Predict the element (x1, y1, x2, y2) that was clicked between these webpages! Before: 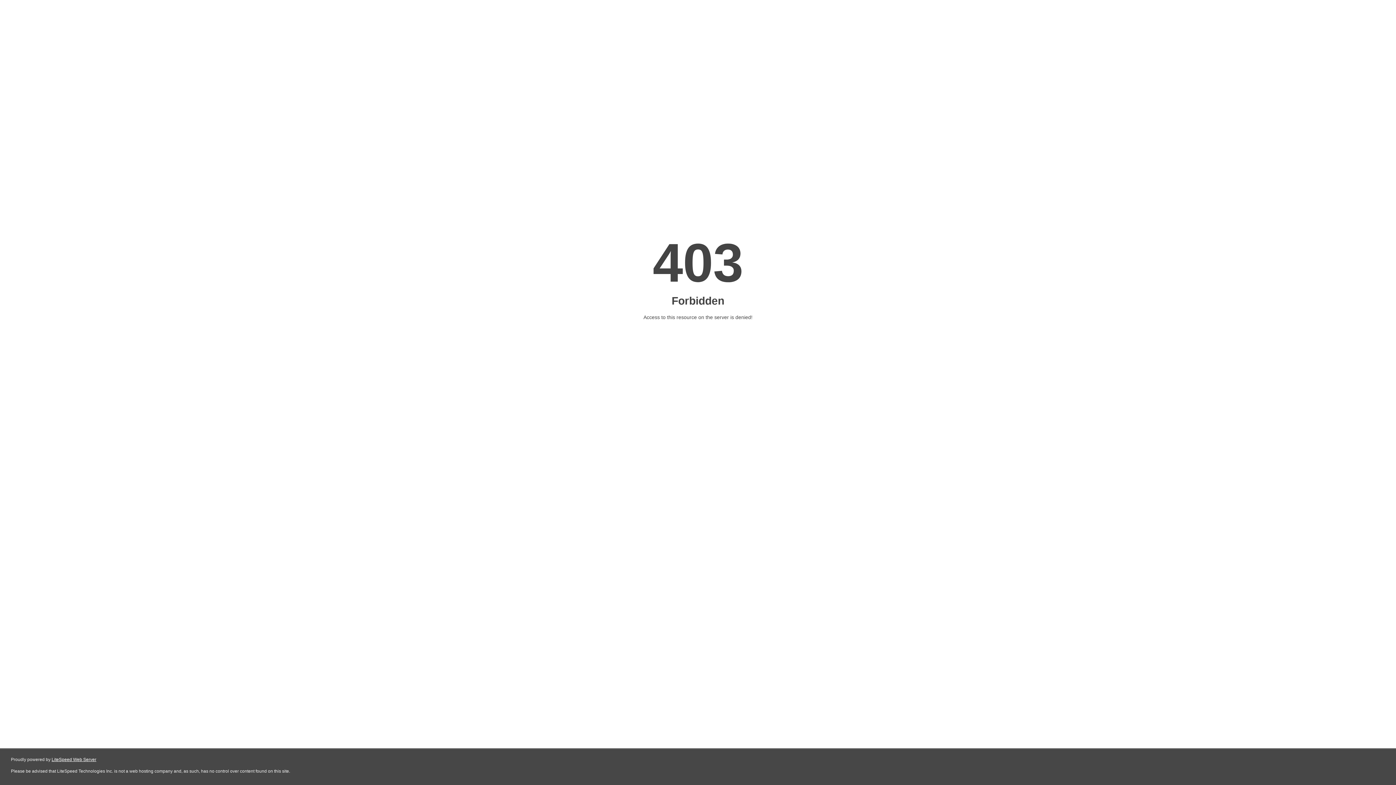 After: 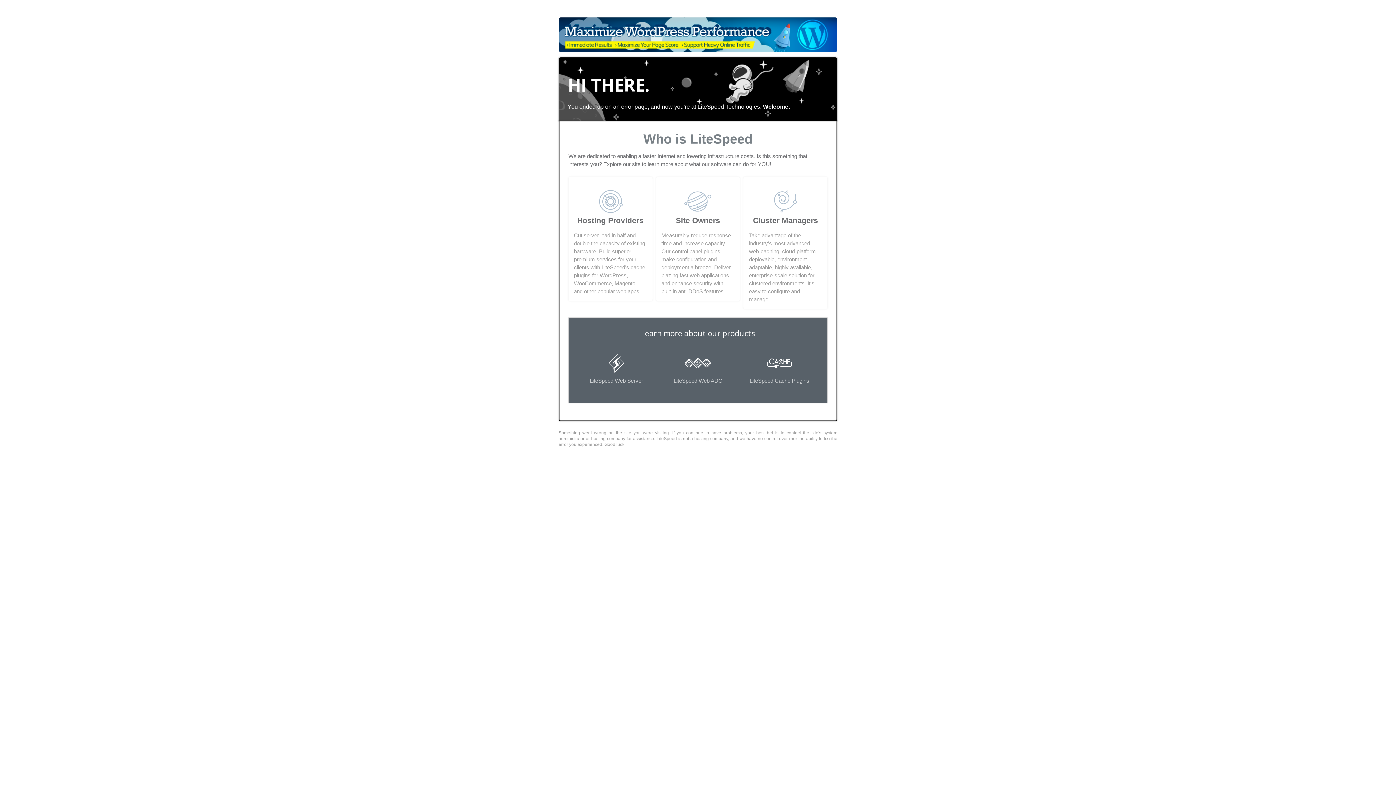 Action: bbox: (51, 757, 96, 762) label: LiteSpeed Web Server